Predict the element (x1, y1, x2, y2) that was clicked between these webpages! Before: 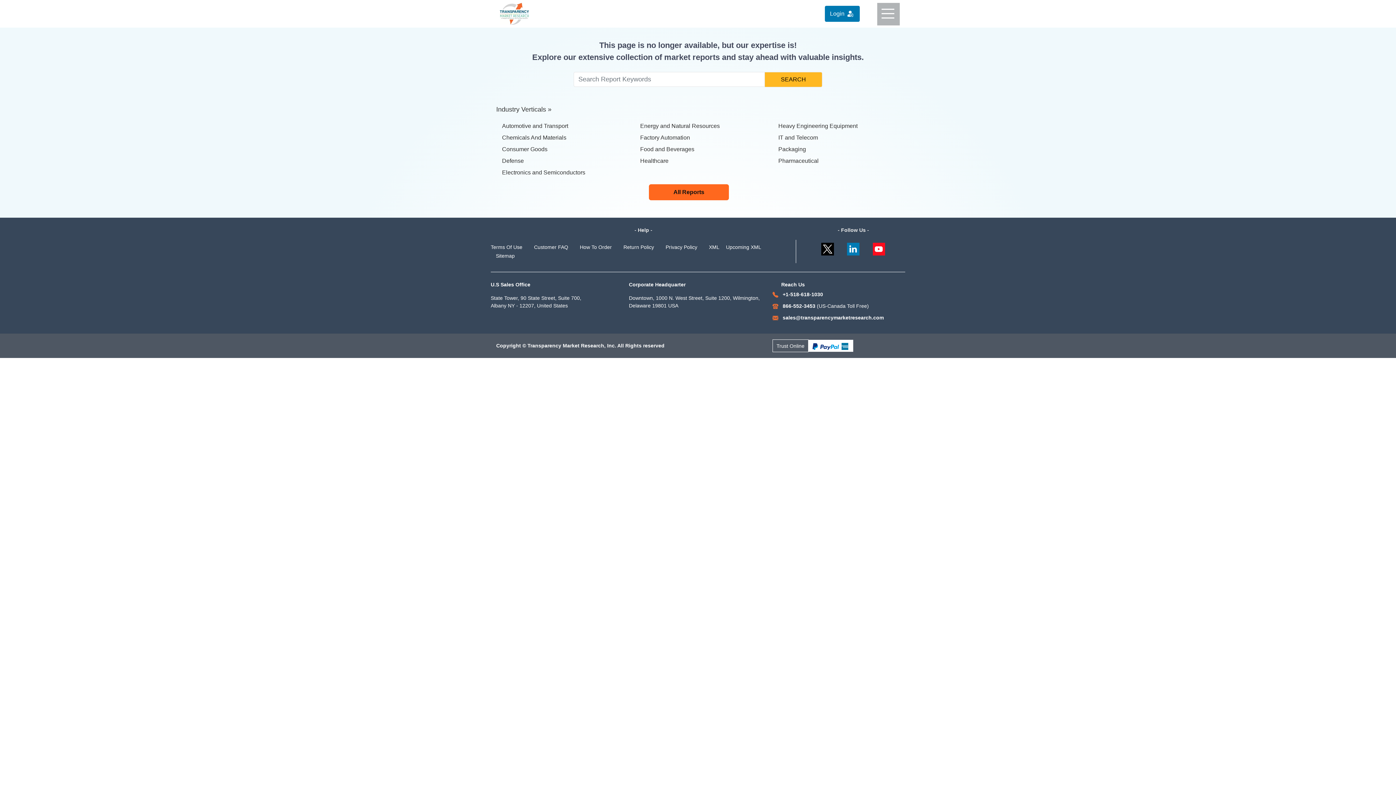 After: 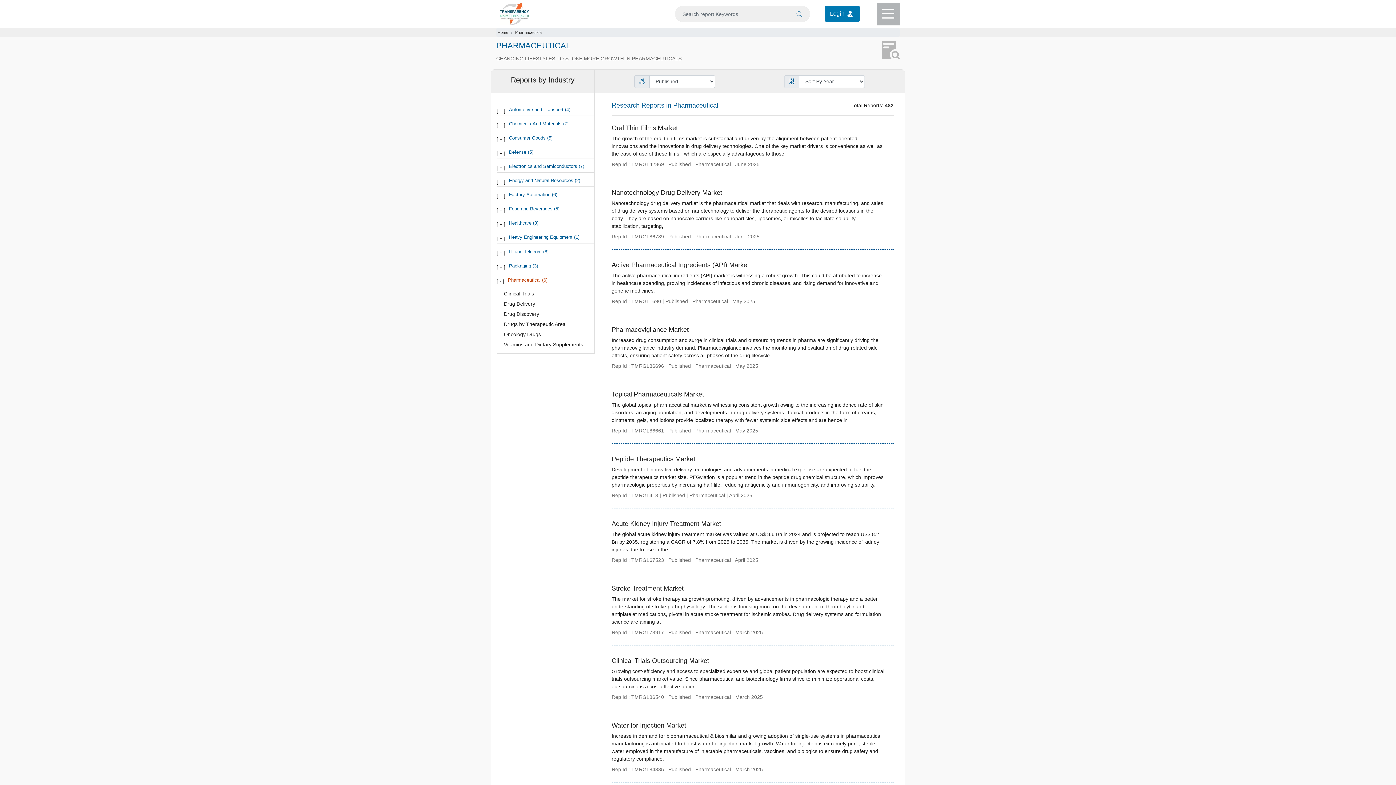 Action: label: Pharmaceutical bbox: (778, 155, 818, 166)